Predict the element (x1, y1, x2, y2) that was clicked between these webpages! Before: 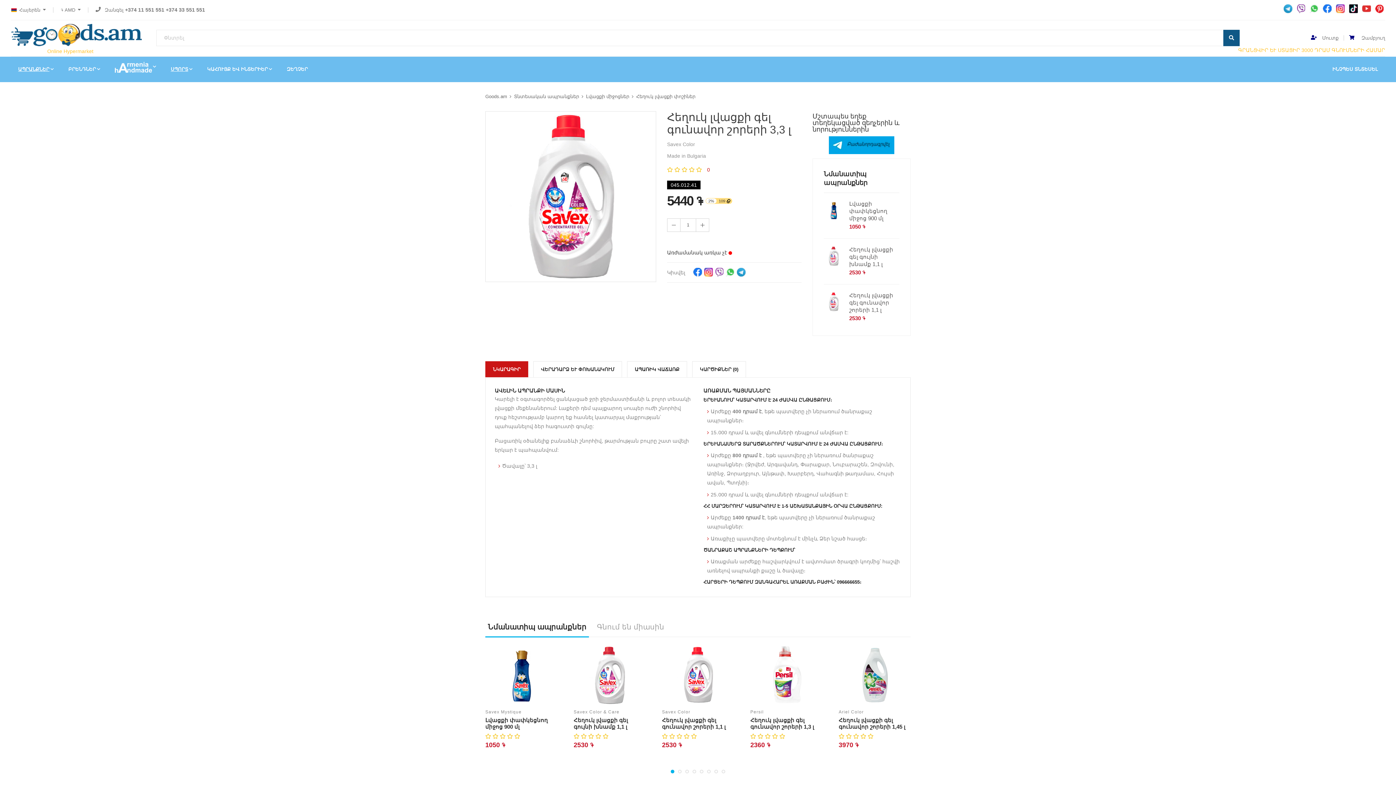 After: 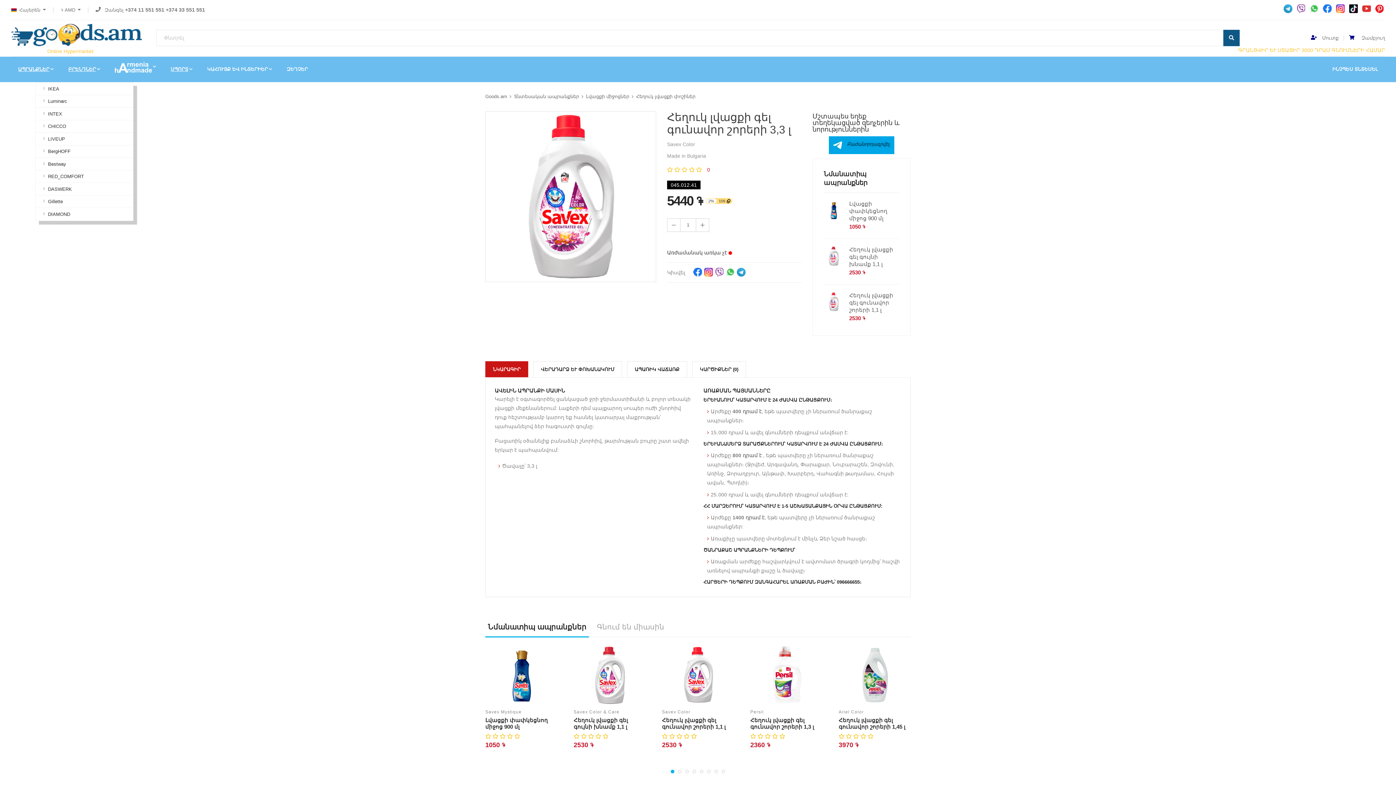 Action: label: ԲՐԵՆԴՆԵՐ bbox: (68, 56, 96, 82)